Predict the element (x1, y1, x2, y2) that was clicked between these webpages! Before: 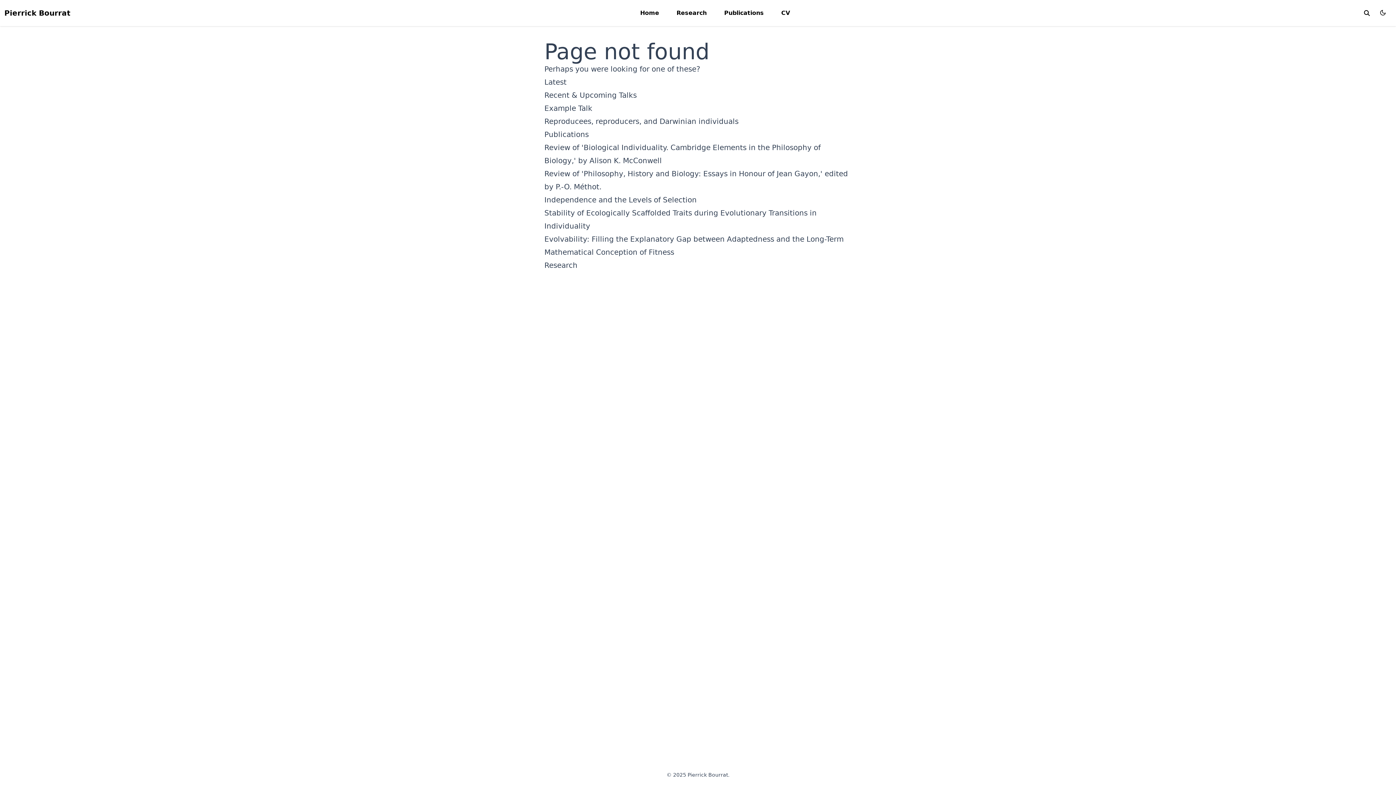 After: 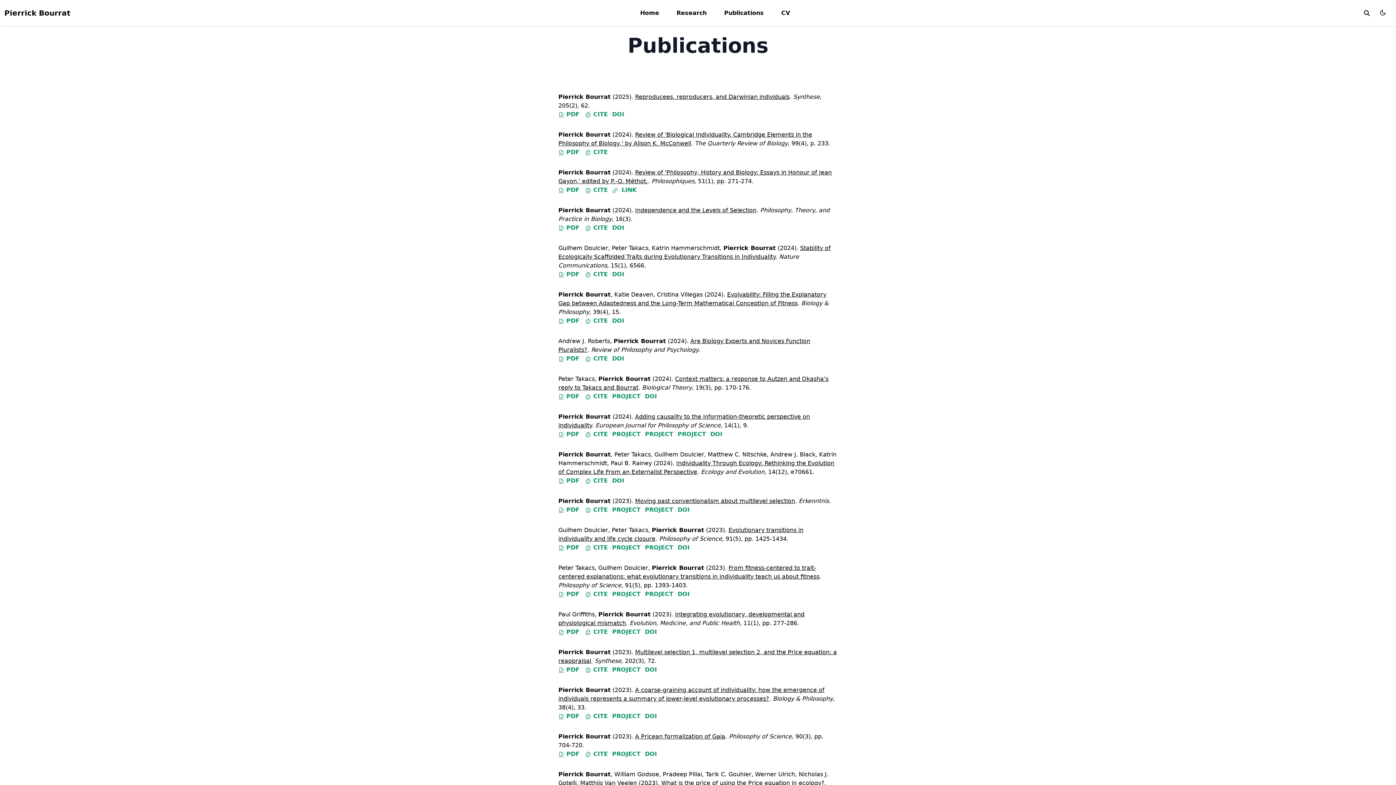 Action: bbox: (544, 130, 588, 138) label: Publications